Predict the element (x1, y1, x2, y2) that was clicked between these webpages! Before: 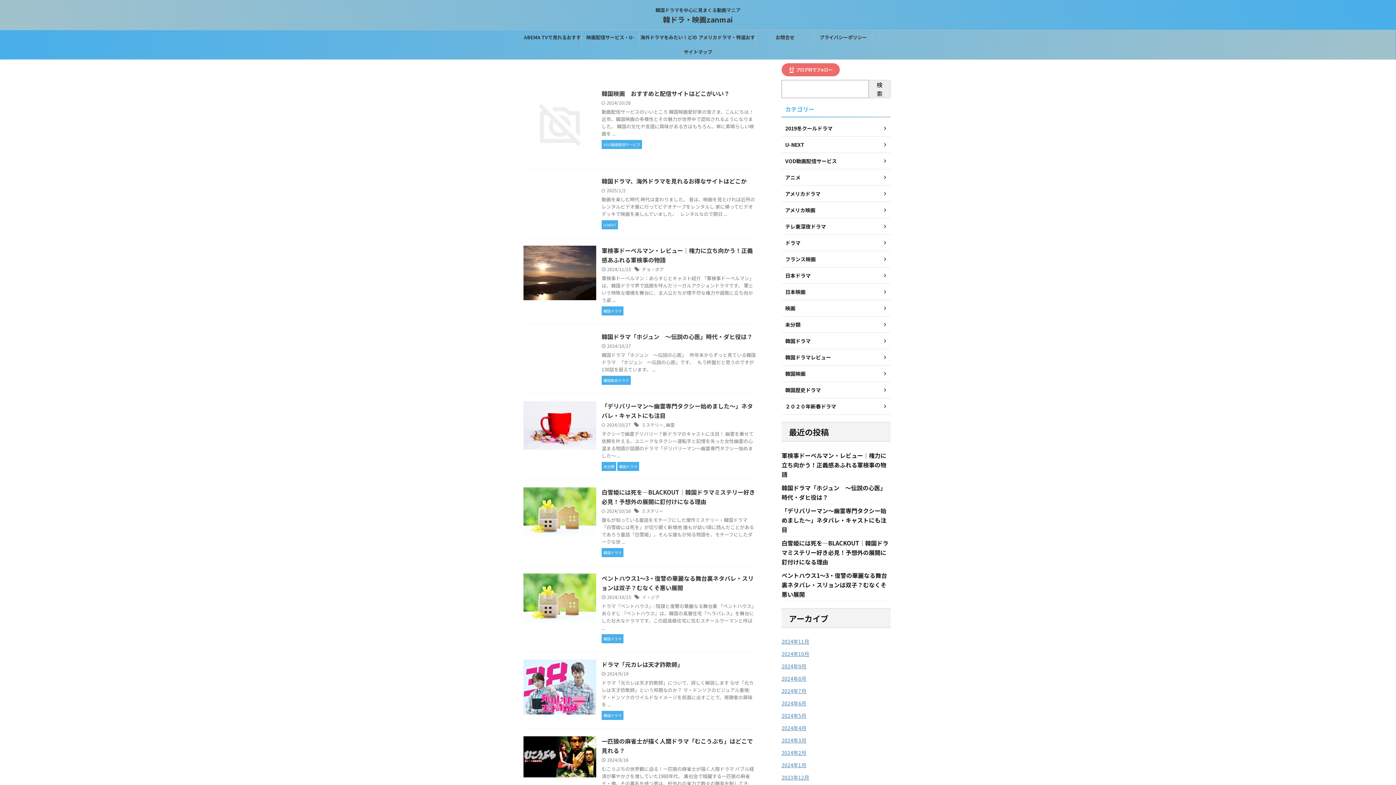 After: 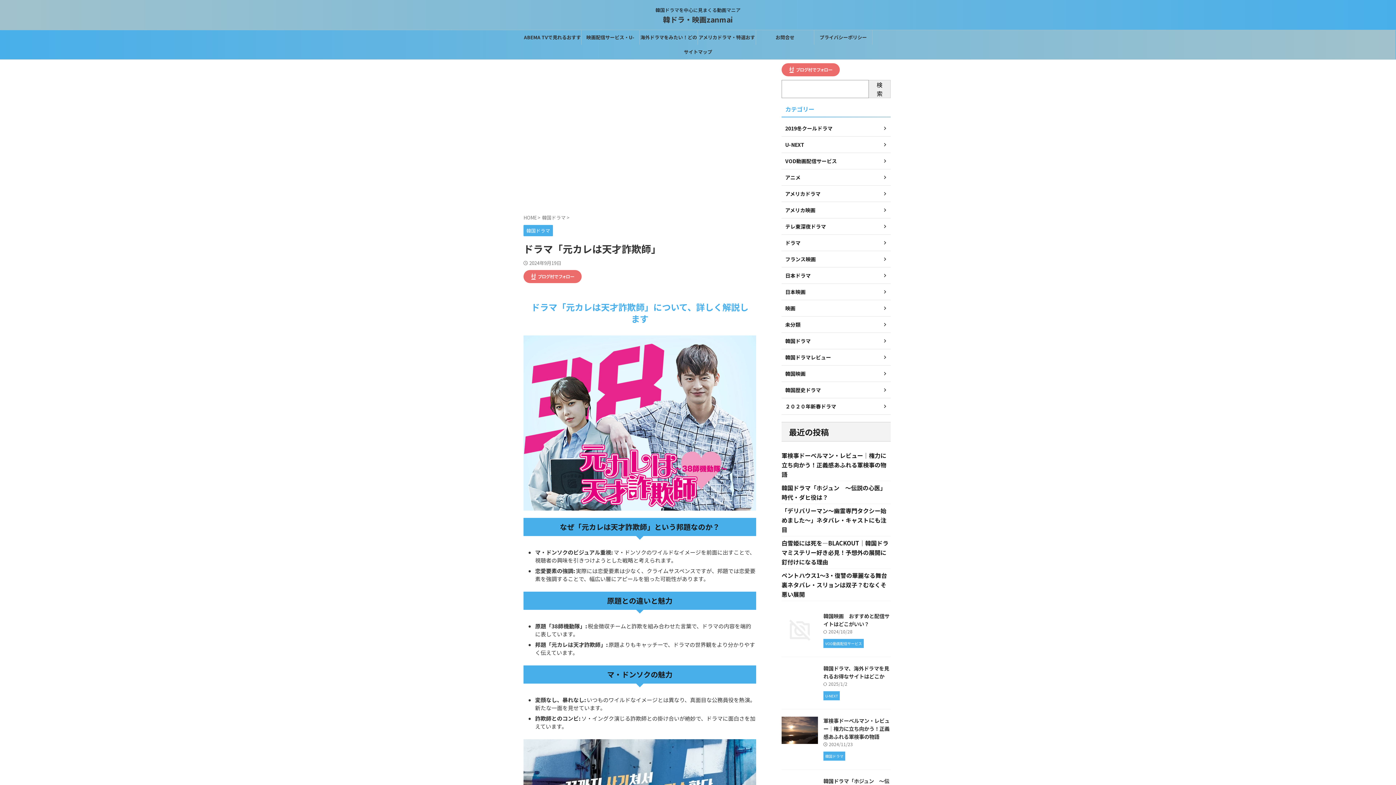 Action: bbox: (523, 706, 596, 714)